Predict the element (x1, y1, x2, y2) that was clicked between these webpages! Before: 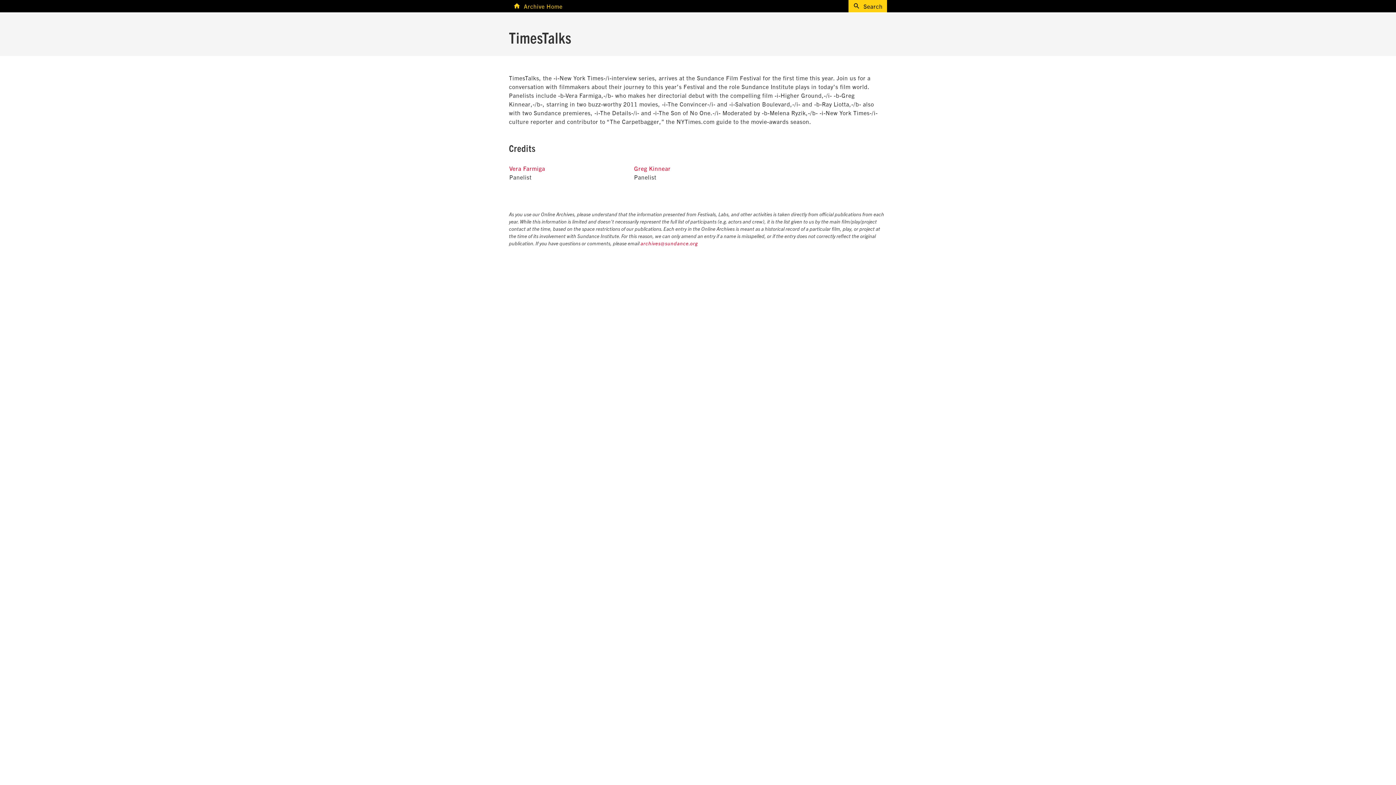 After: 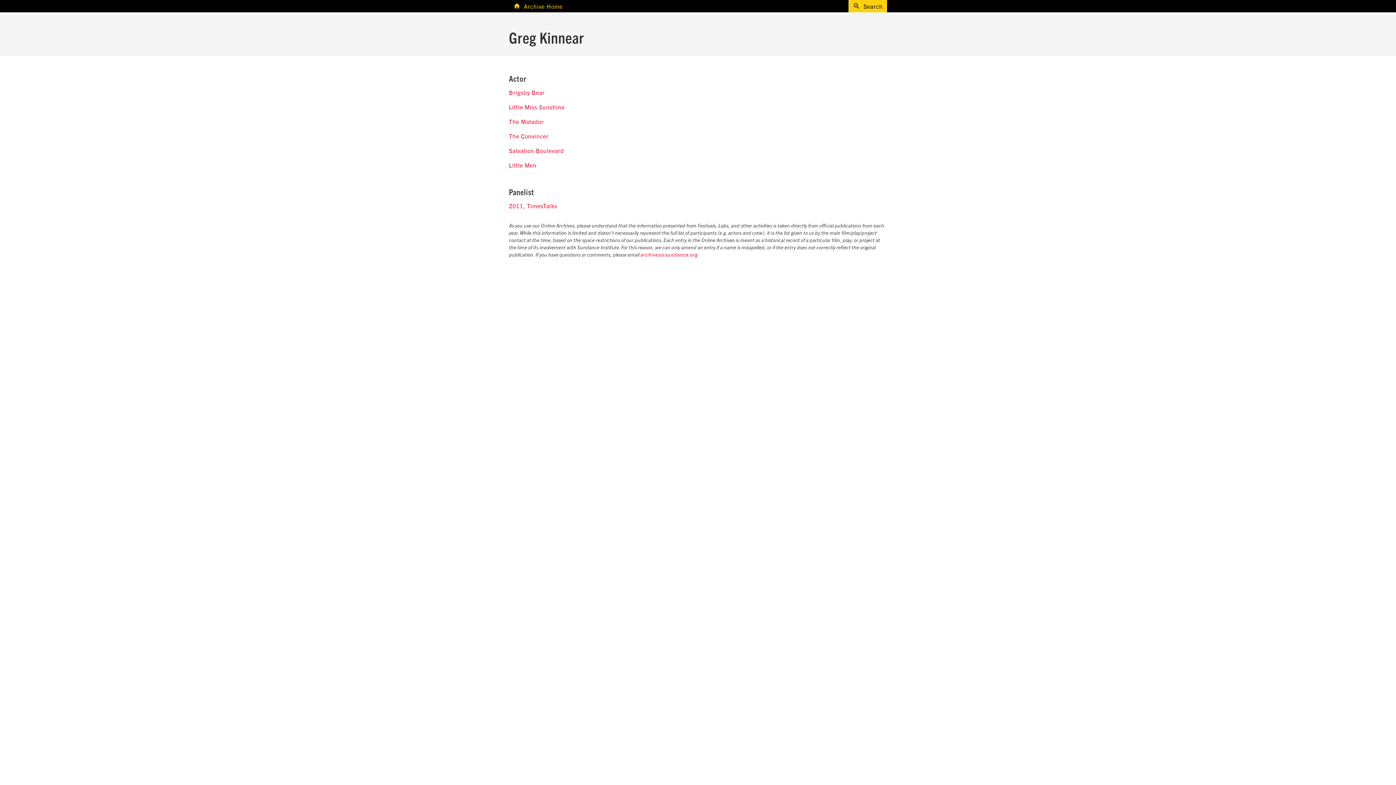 Action: label: Greg Kinnear bbox: (634, 164, 670, 172)